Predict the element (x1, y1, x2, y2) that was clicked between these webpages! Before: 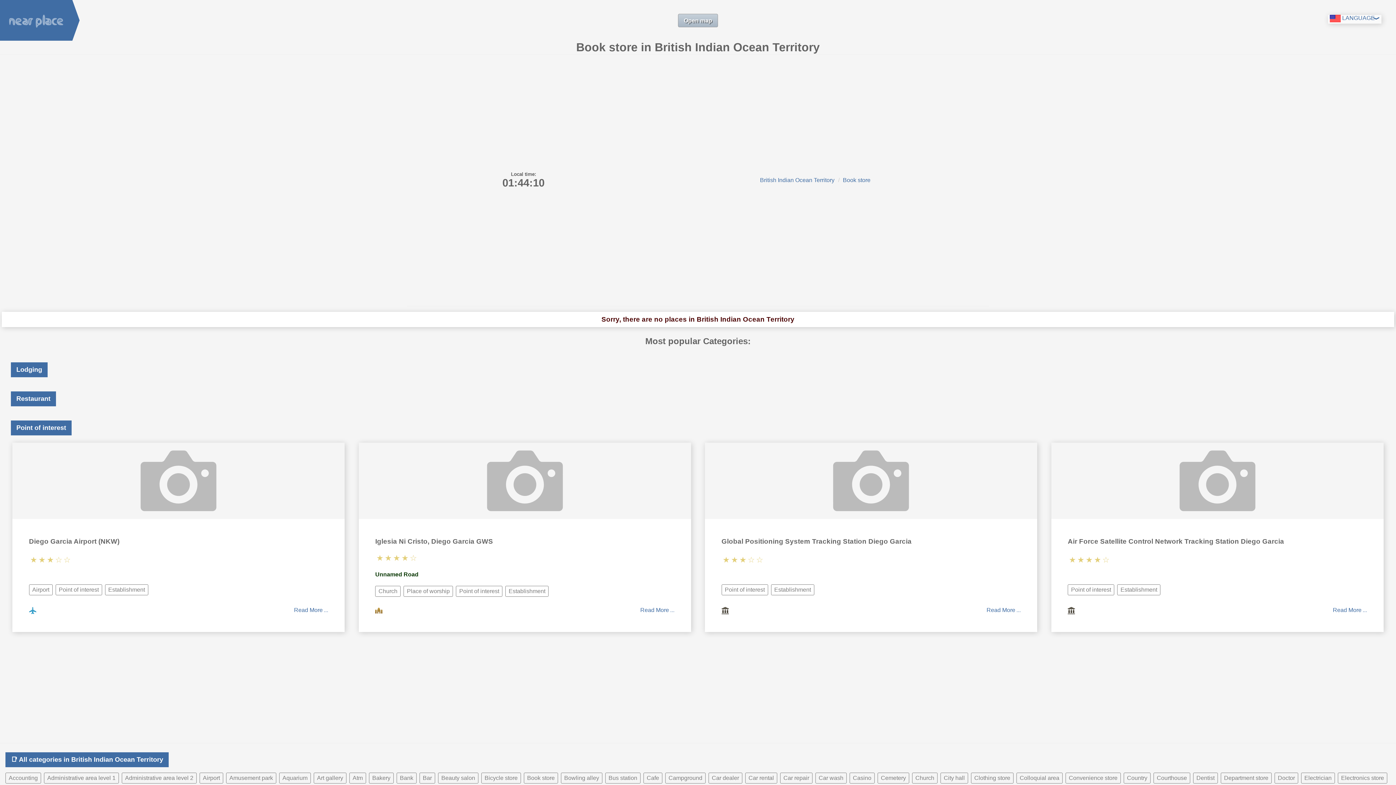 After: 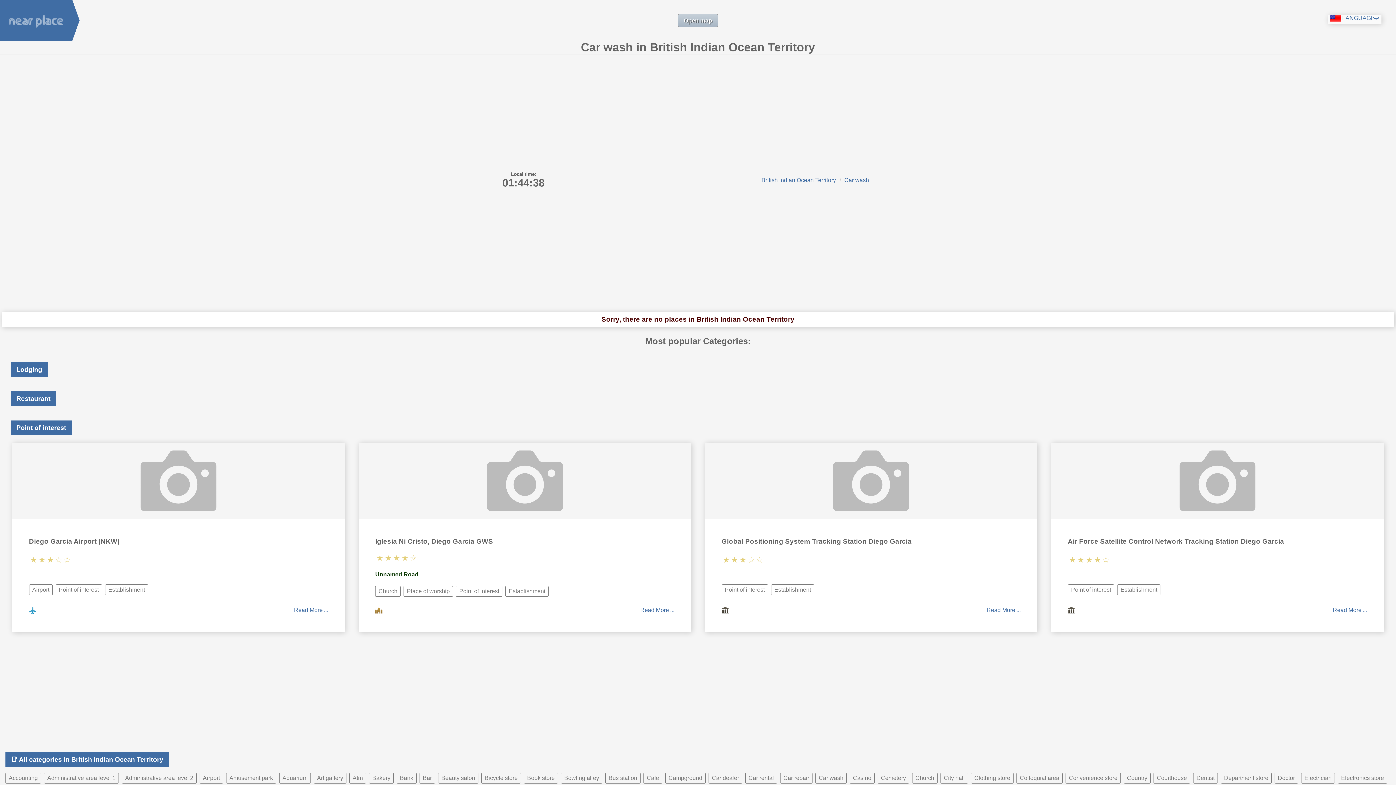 Action: label: Car wash bbox: (815, 773, 846, 784)